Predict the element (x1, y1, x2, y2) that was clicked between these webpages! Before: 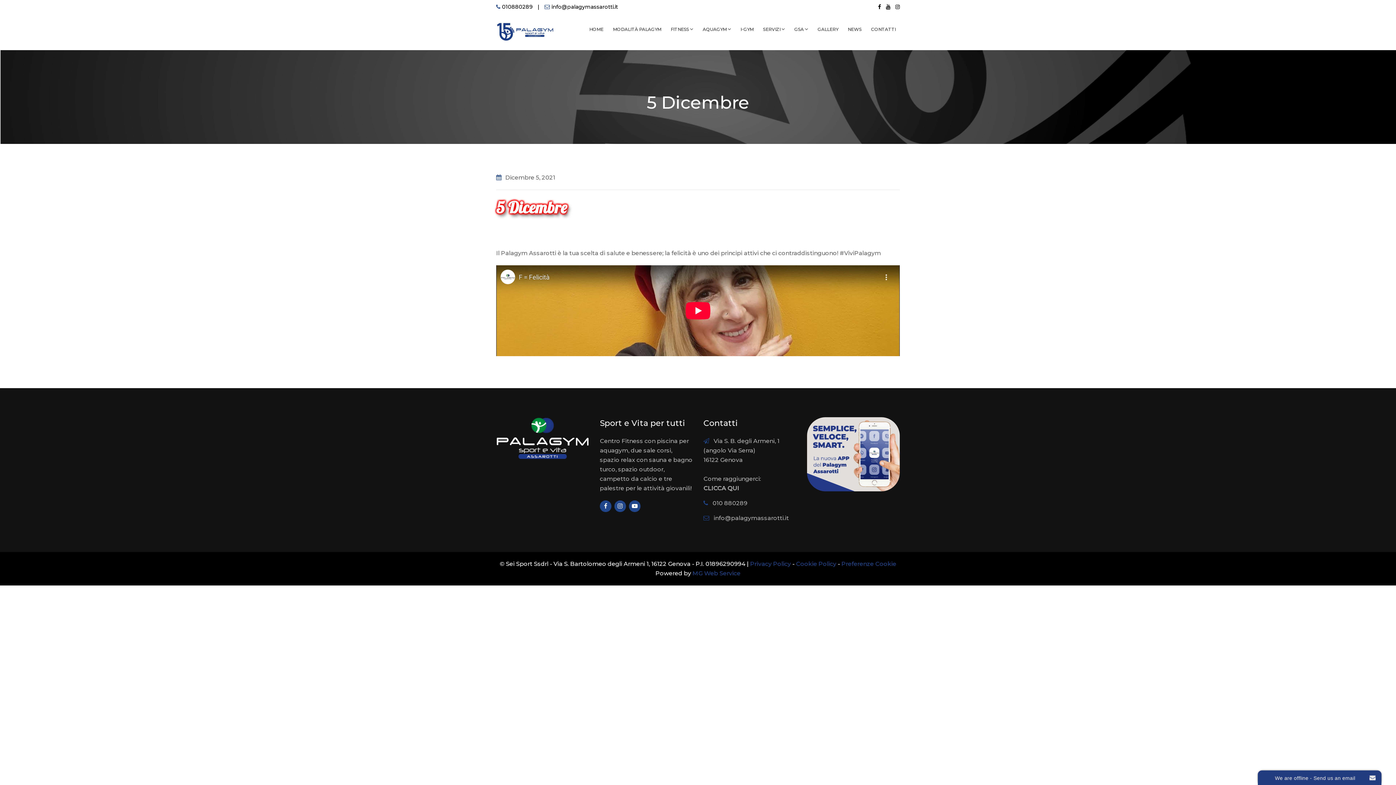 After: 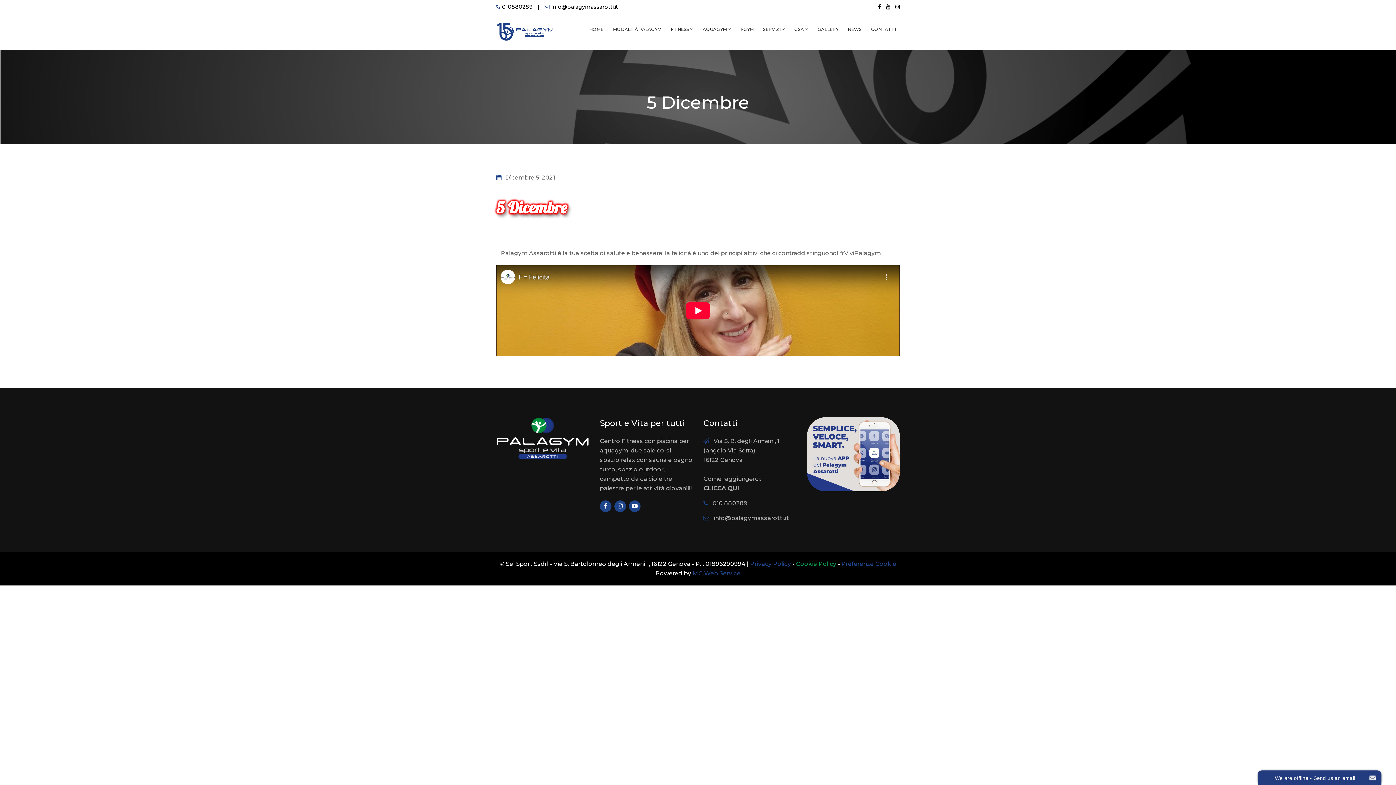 Action: label: Cookie Policy bbox: (796, 560, 836, 567)